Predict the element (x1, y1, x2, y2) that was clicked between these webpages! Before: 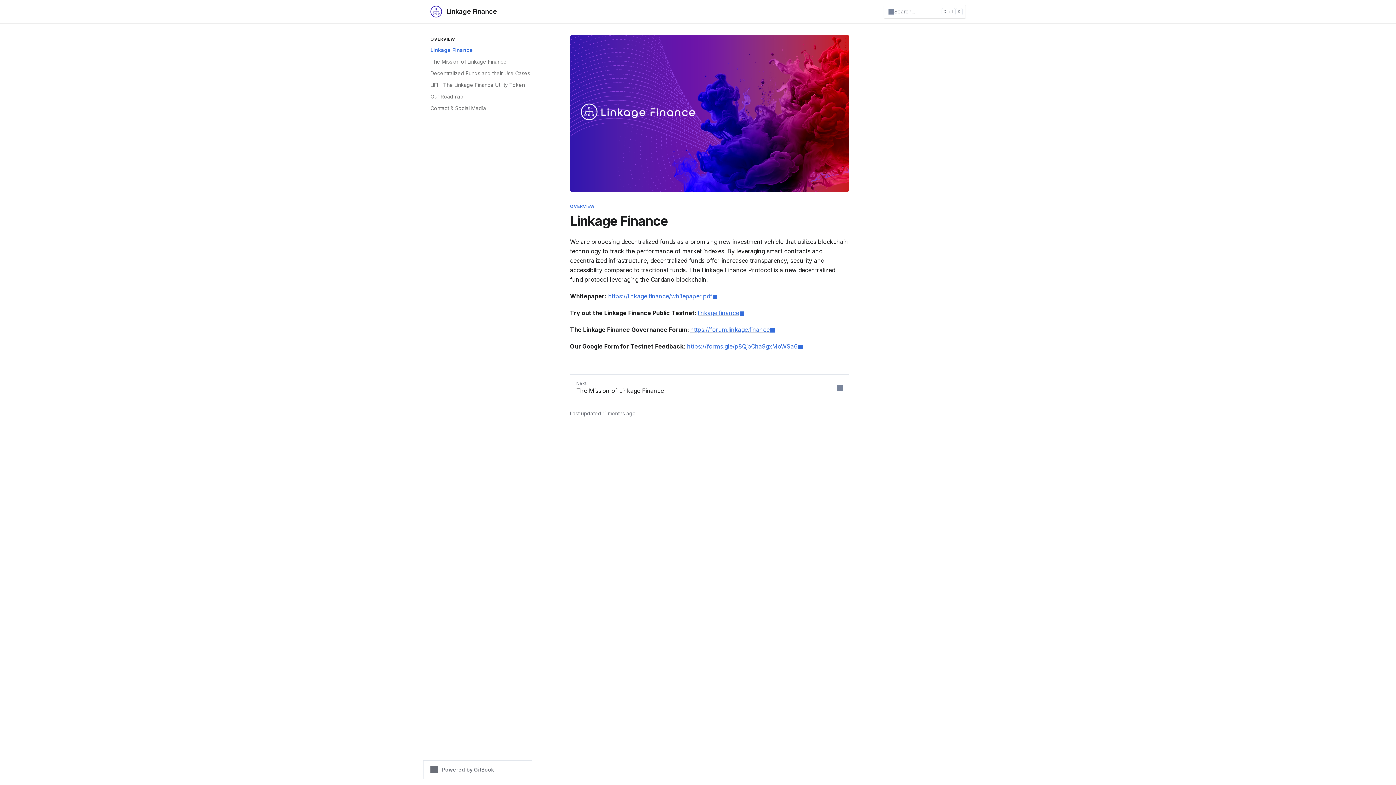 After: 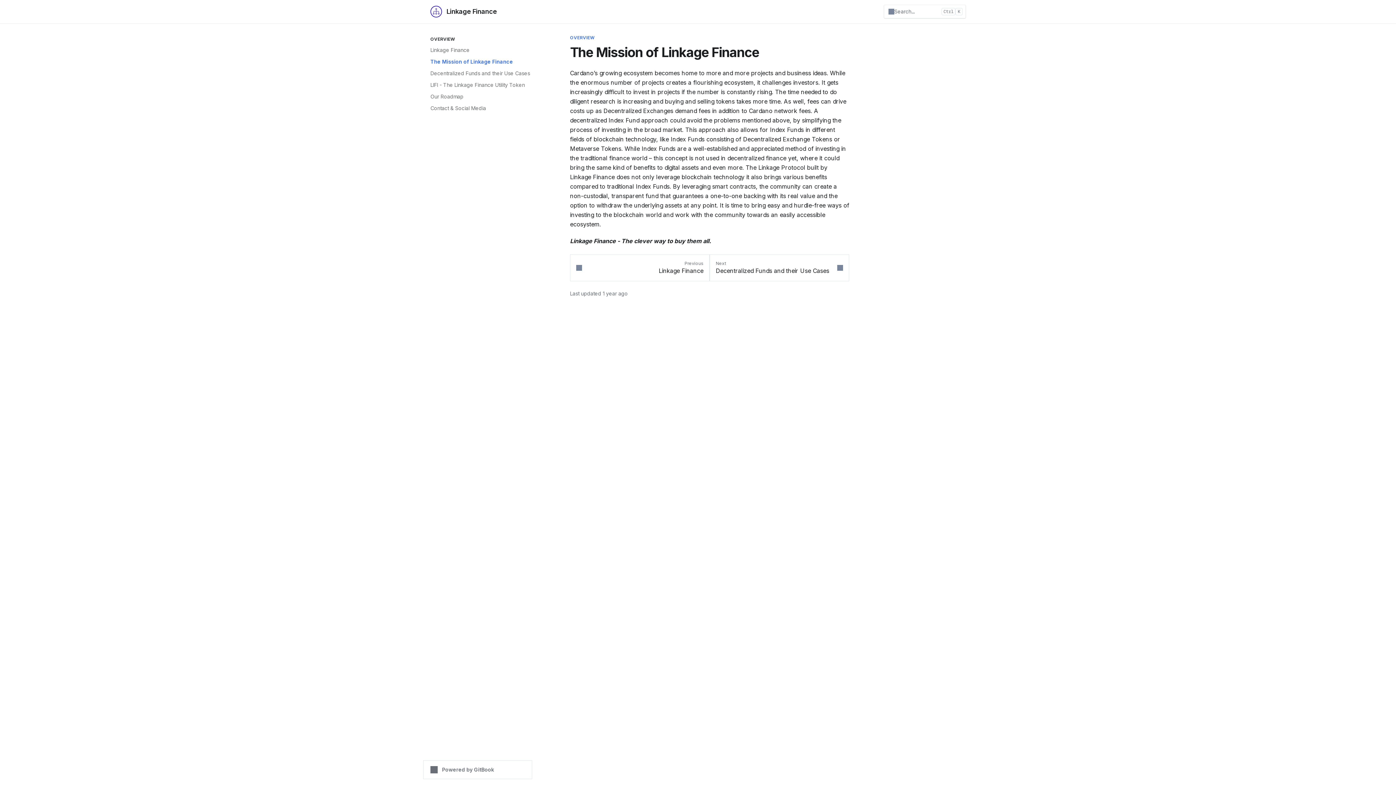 Action: label: Next
The Mission of Linkage Finance bbox: (570, 374, 849, 401)